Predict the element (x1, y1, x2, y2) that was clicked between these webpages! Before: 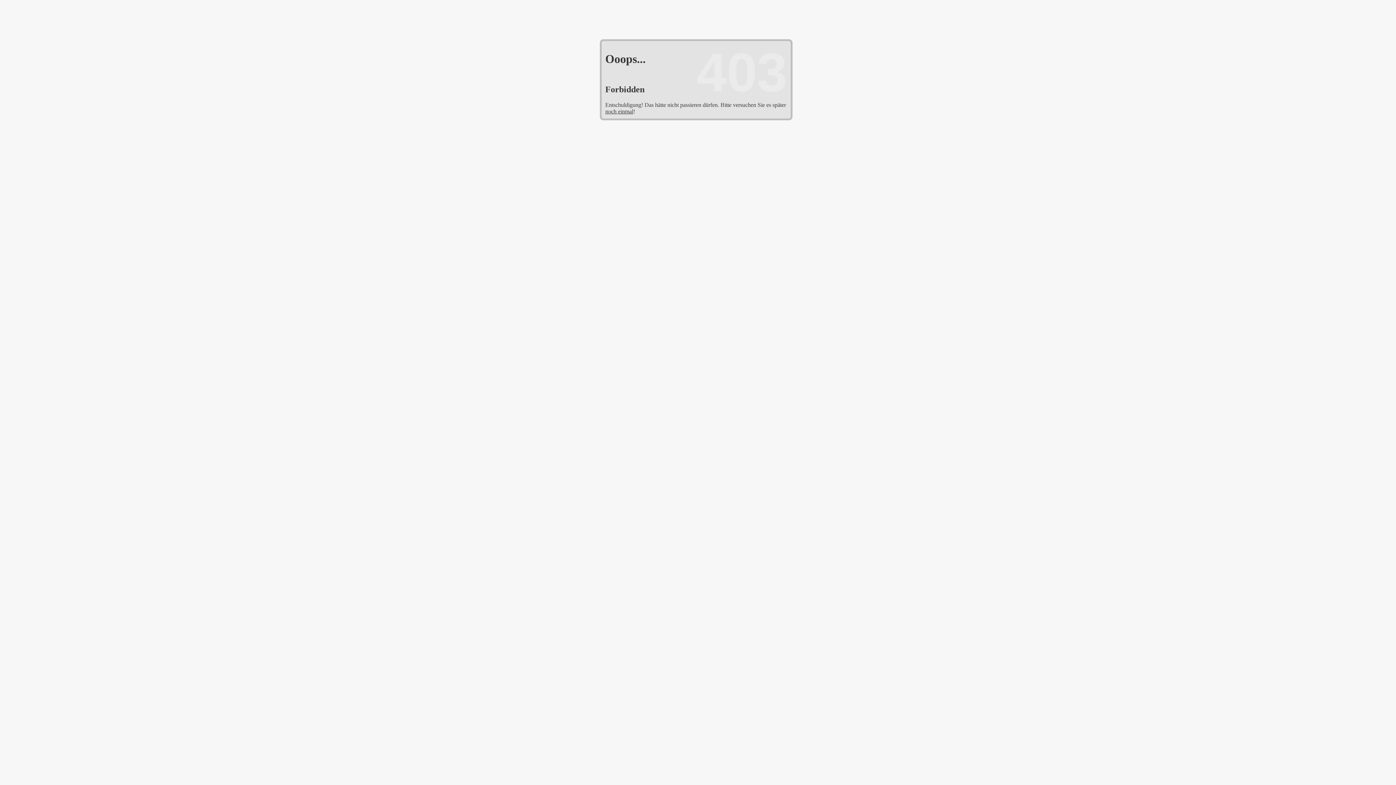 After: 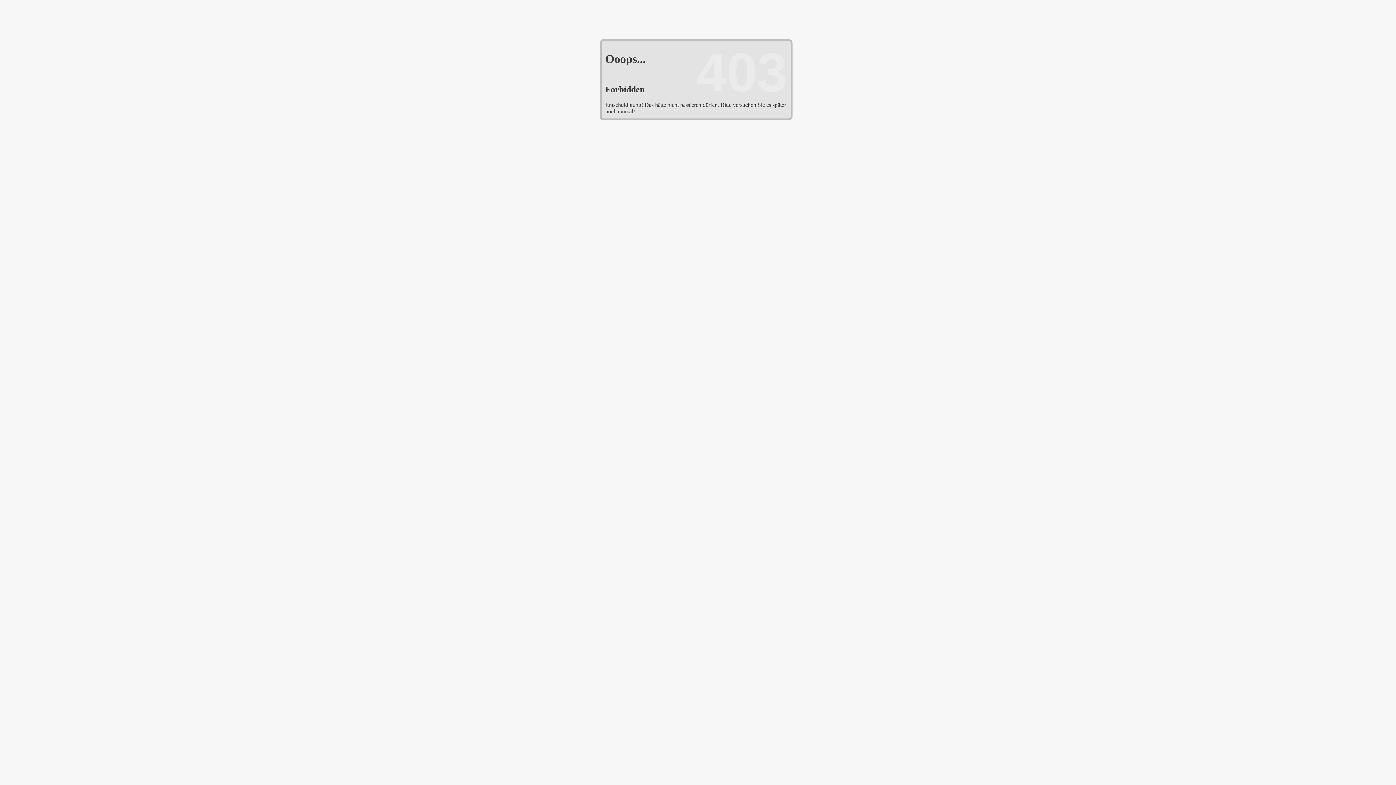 Action: label: noch einmal bbox: (605, 108, 633, 114)